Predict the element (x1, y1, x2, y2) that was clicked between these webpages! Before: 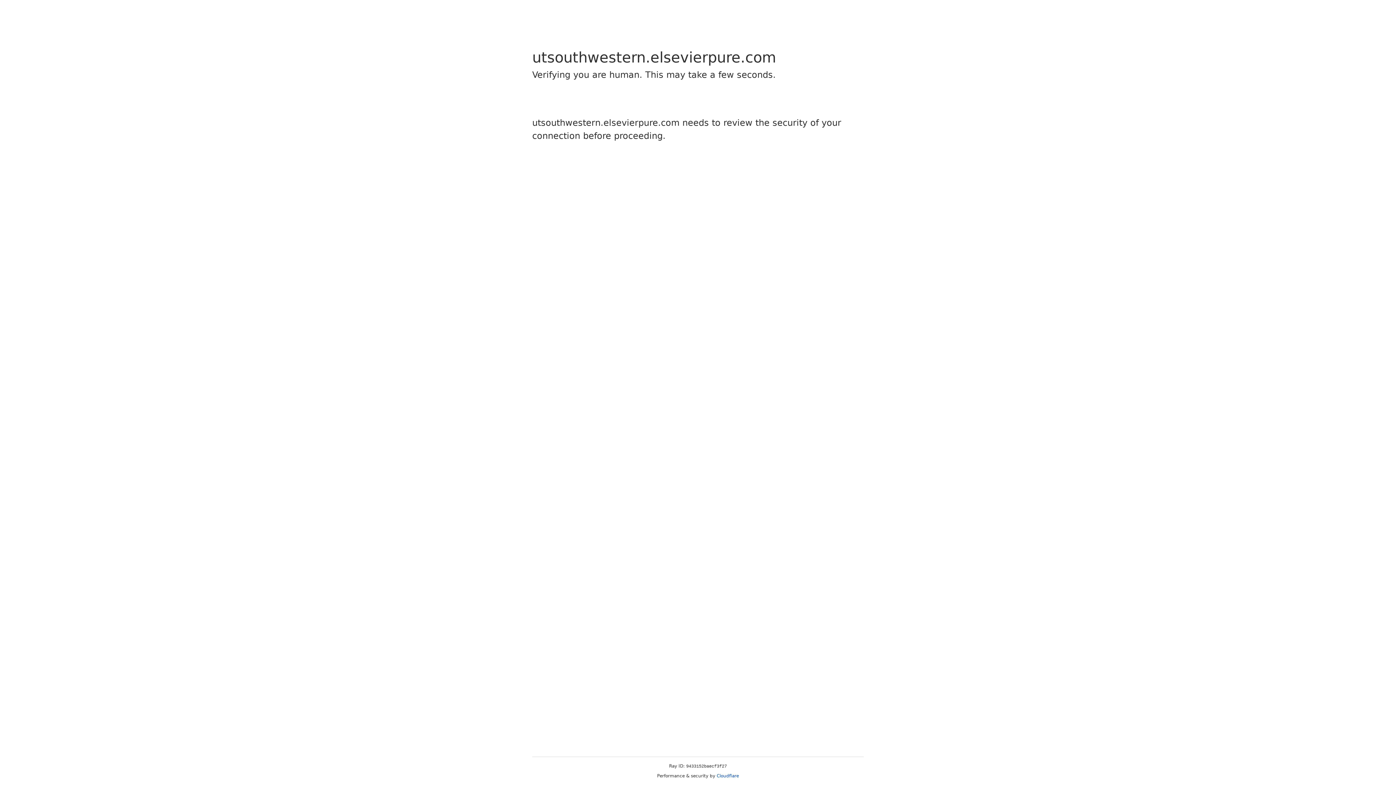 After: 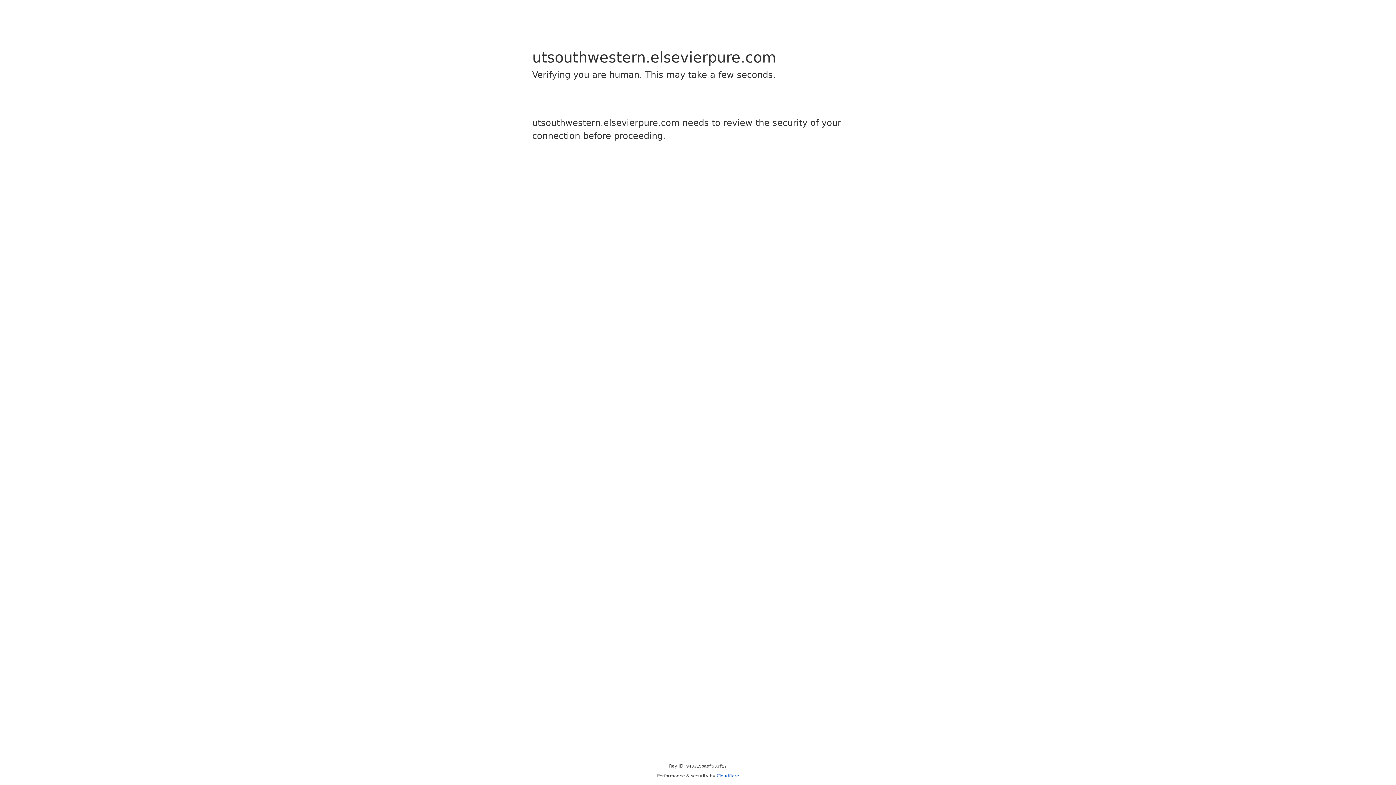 Action: label: Cloudflare bbox: (716, 773, 739, 778)